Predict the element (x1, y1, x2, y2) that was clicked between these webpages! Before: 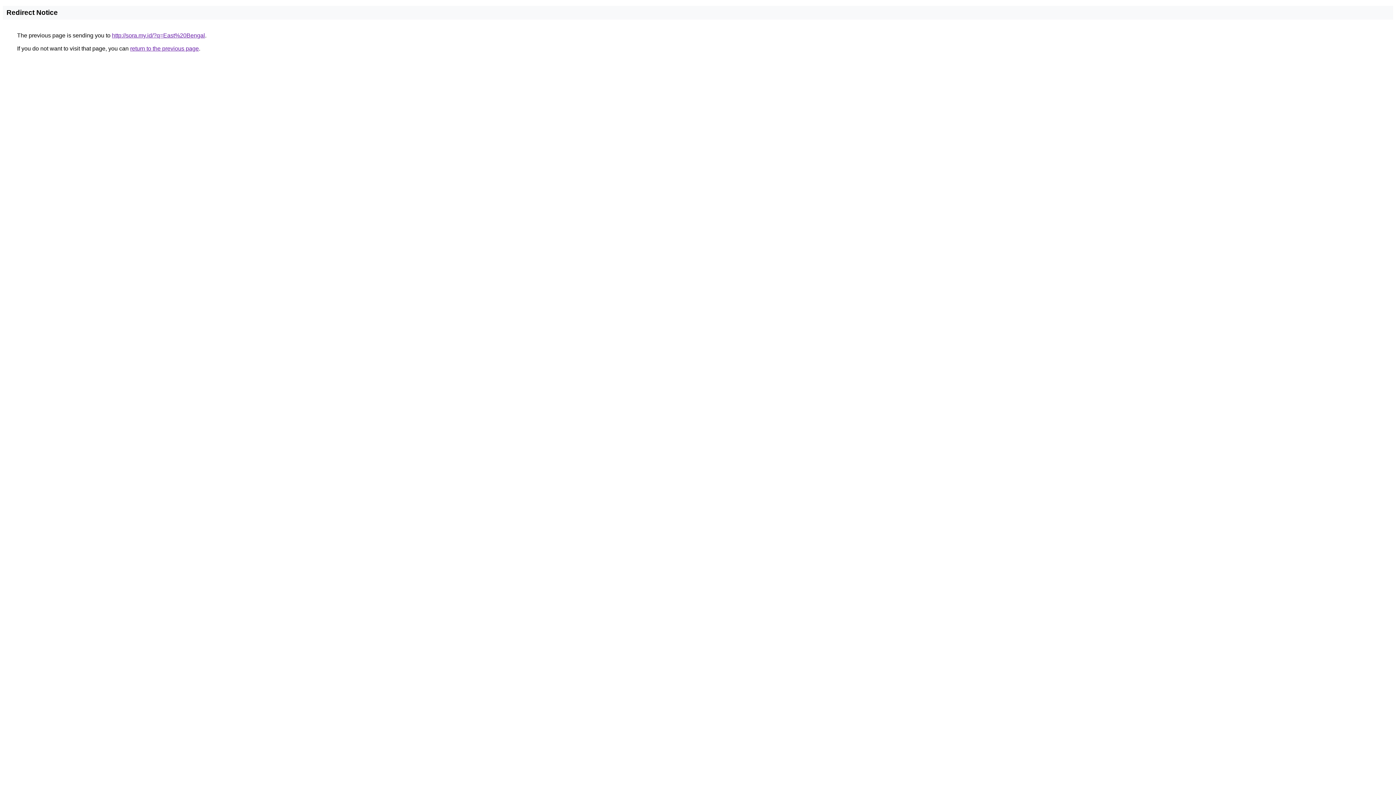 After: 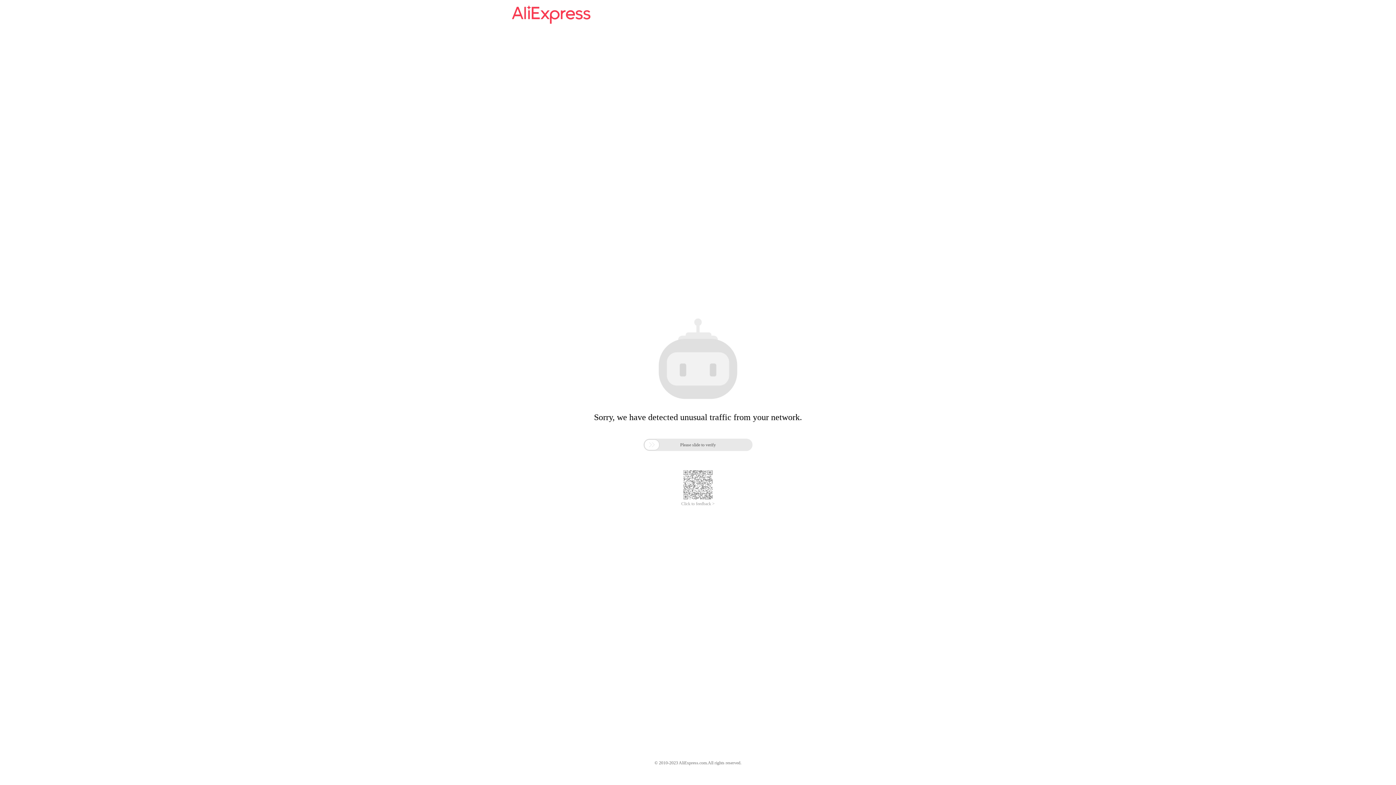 Action: bbox: (112, 32, 205, 38) label: http://sora.my.id/?q=East%20Bengal